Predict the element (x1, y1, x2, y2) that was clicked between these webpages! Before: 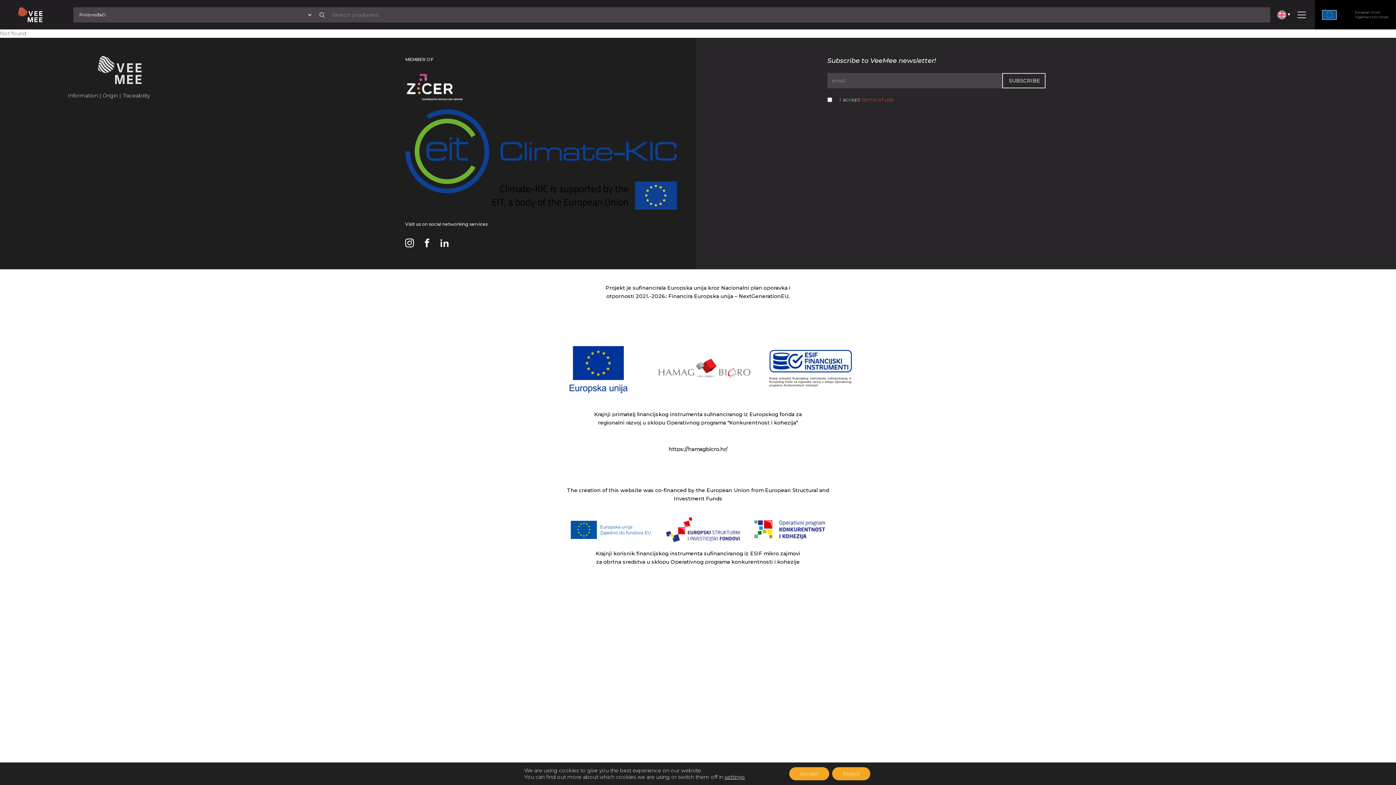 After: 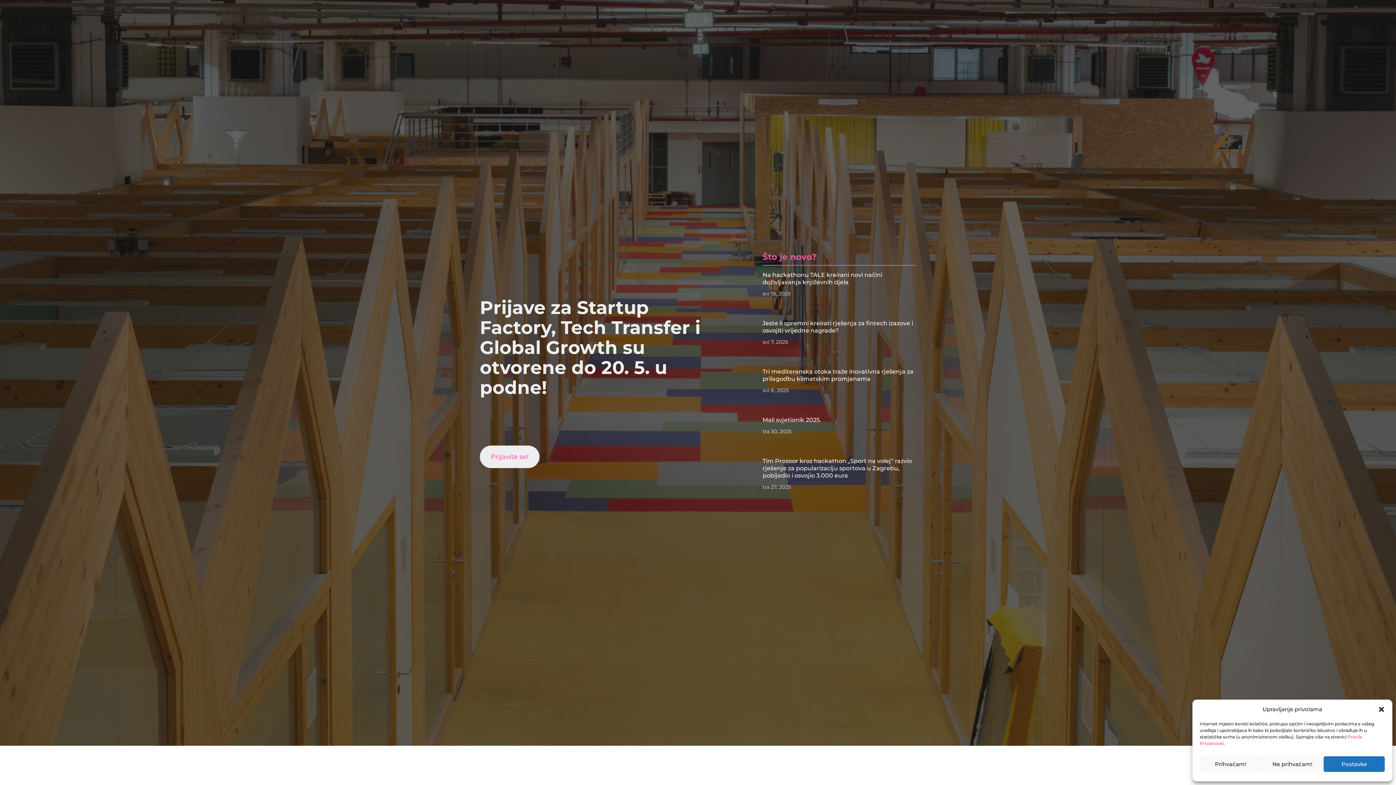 Action: bbox: (405, 72, 677, 102)